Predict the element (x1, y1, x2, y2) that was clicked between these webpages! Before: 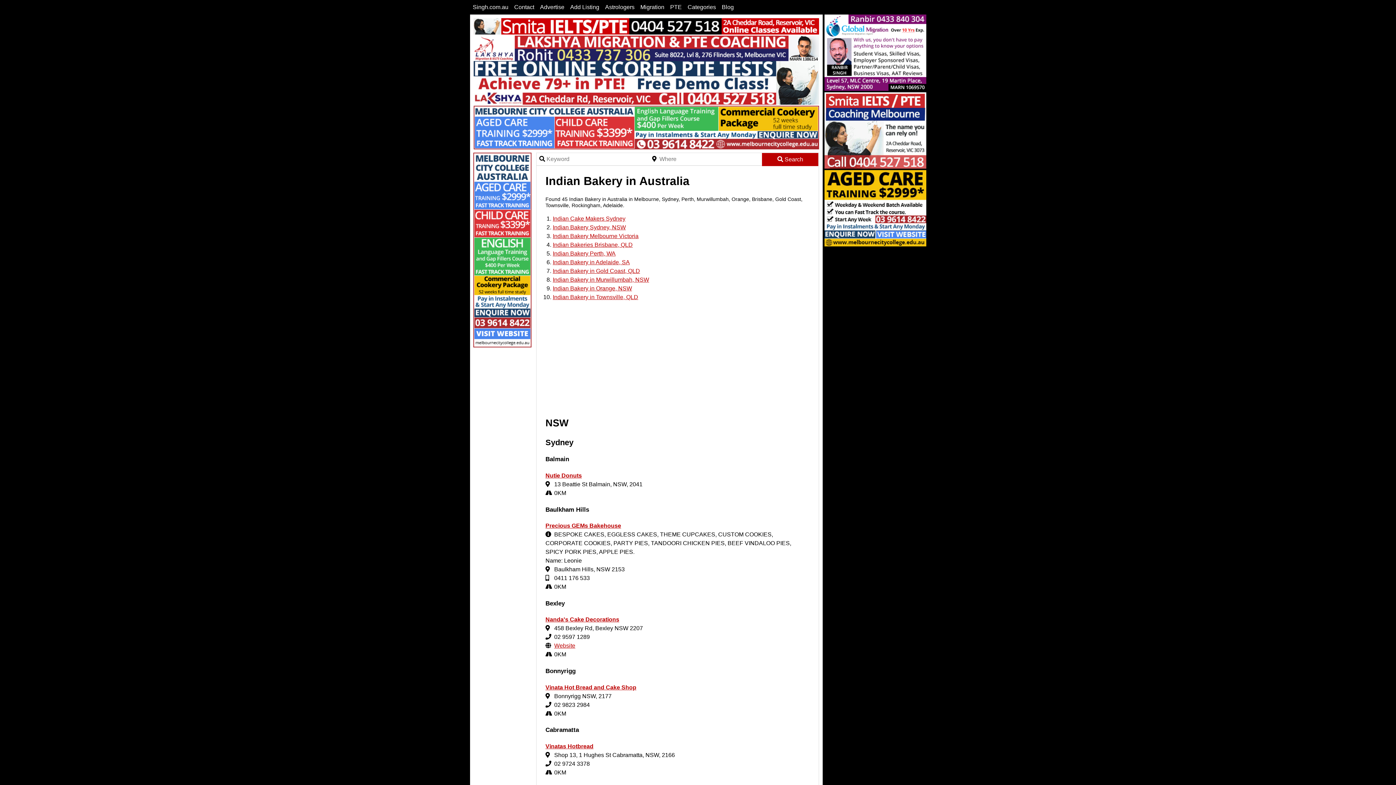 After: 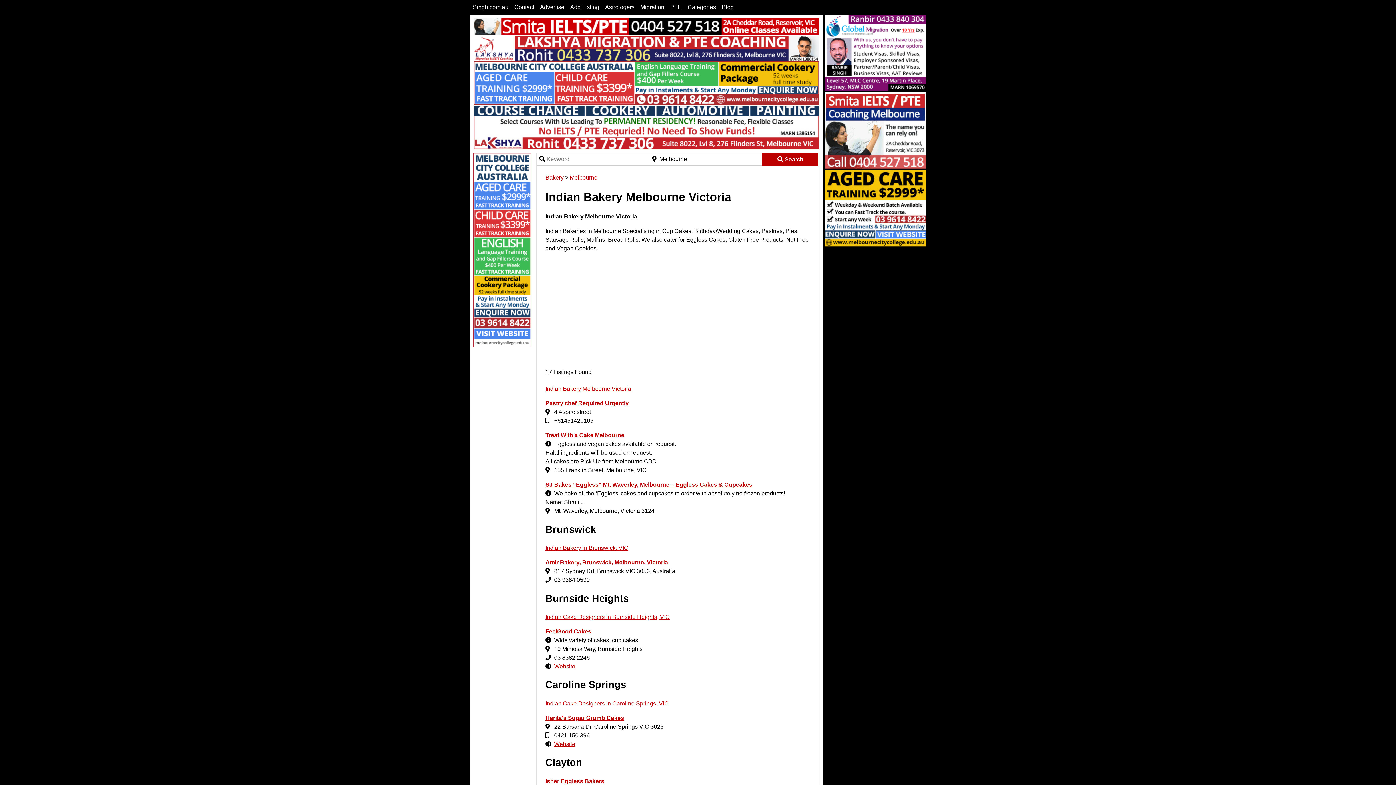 Action: label: Indian Bakery Melbourne Victoria bbox: (552, 233, 638, 239)